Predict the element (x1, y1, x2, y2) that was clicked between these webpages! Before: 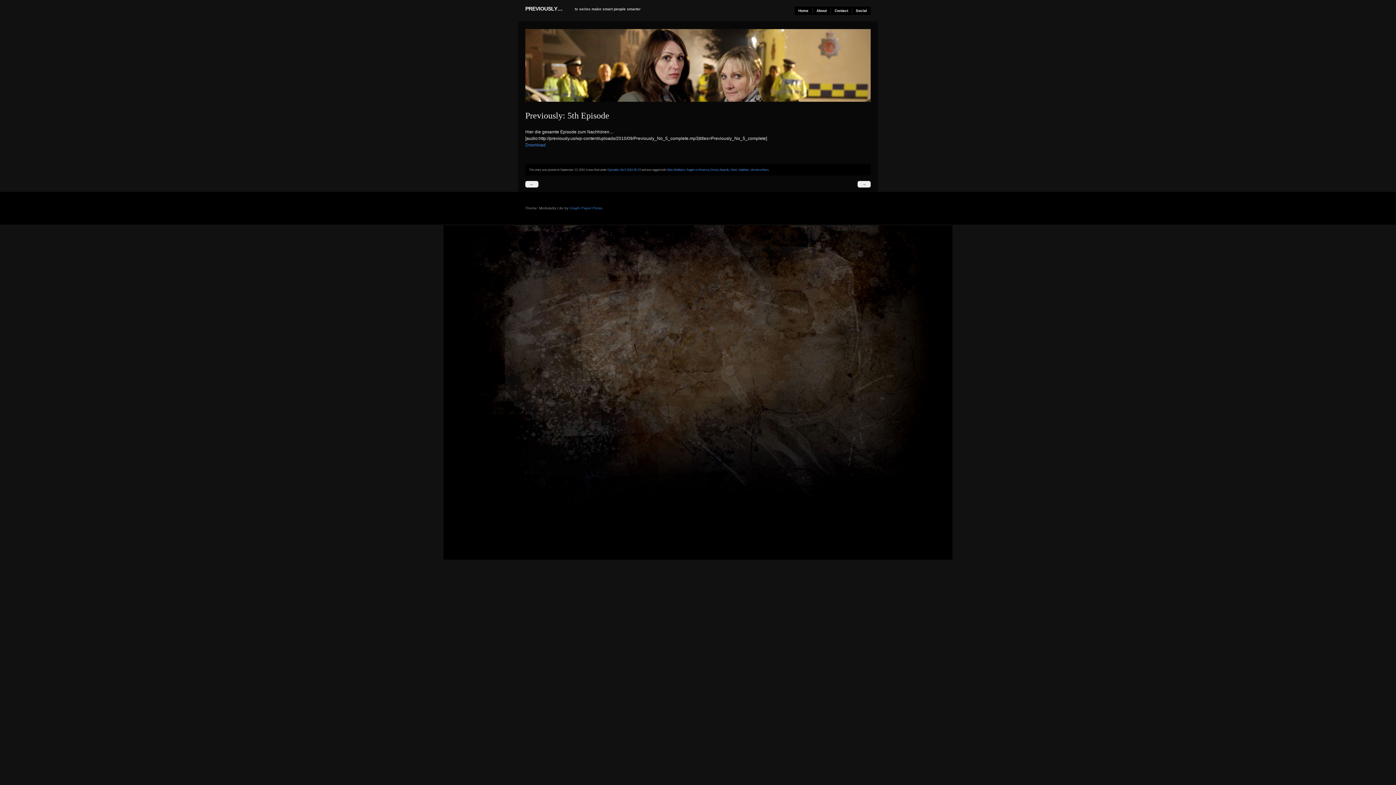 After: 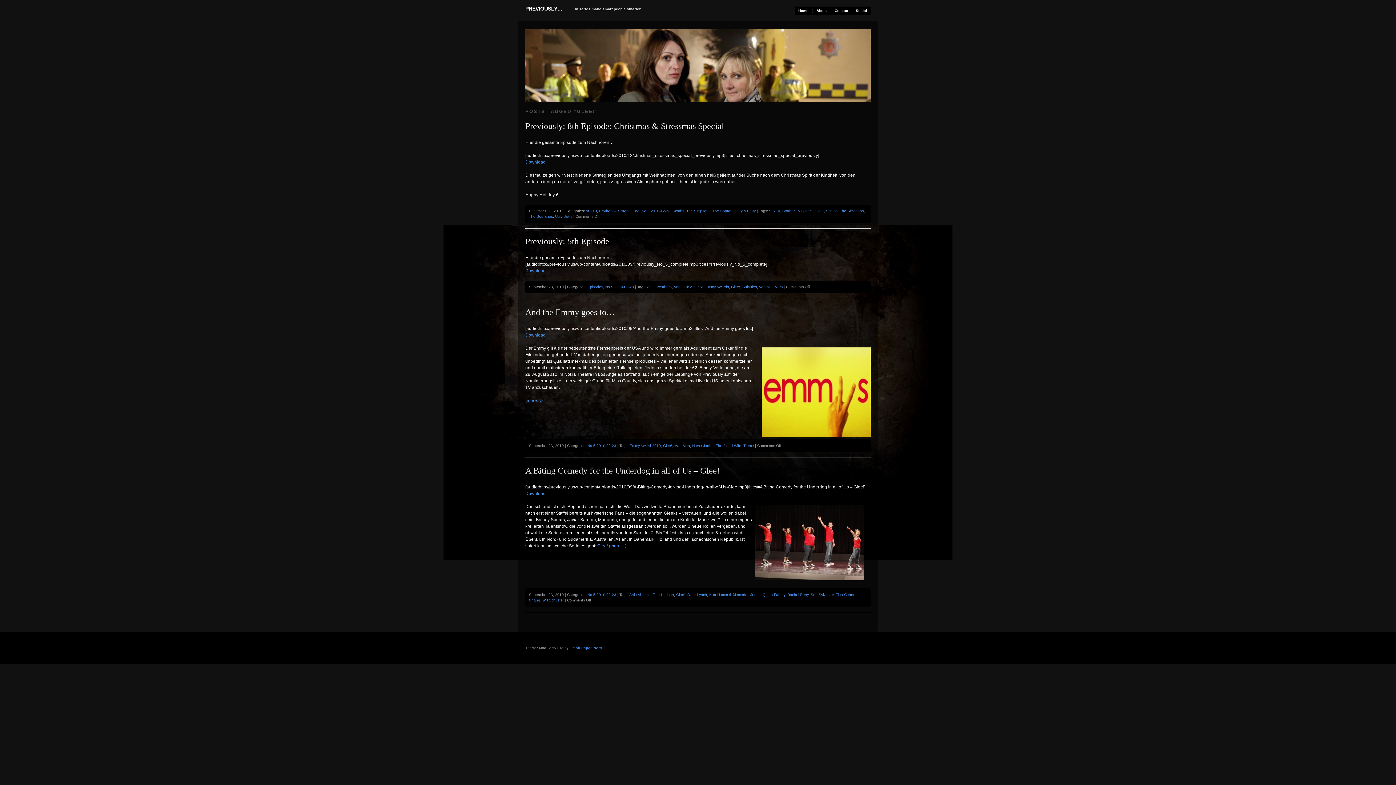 Action: bbox: (730, 168, 737, 171) label: Glee!